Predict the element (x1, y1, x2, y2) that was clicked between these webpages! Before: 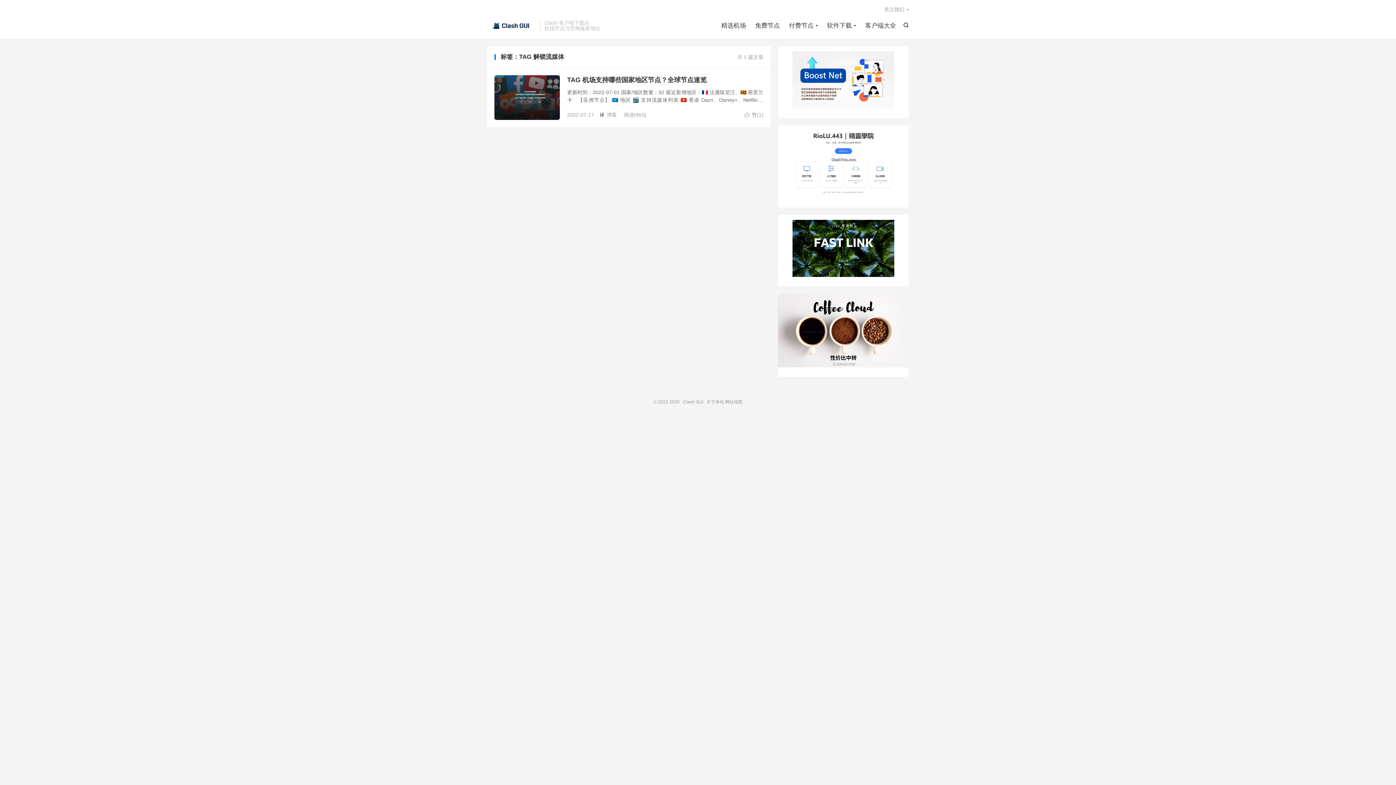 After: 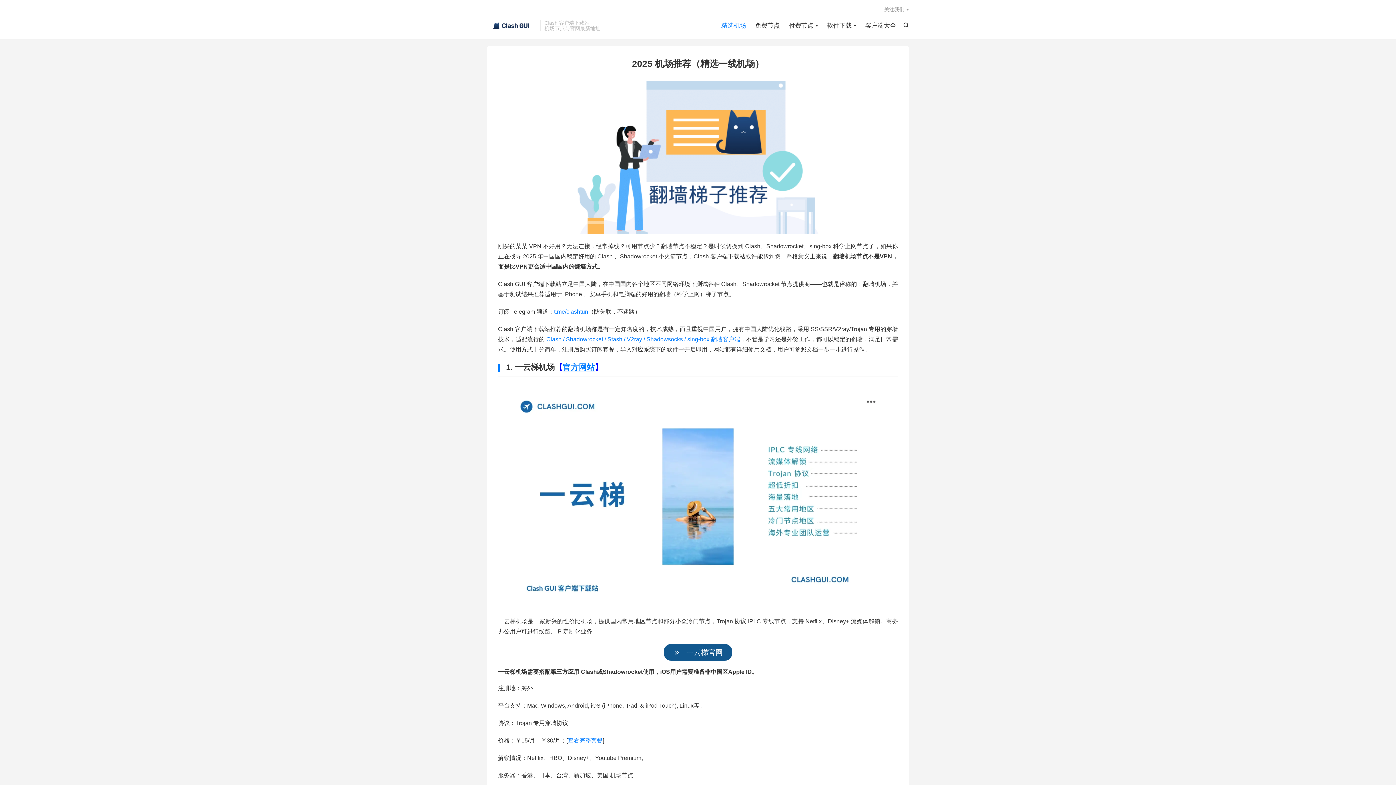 Action: label: 精选机场 bbox: (721, 20, 746, 31)